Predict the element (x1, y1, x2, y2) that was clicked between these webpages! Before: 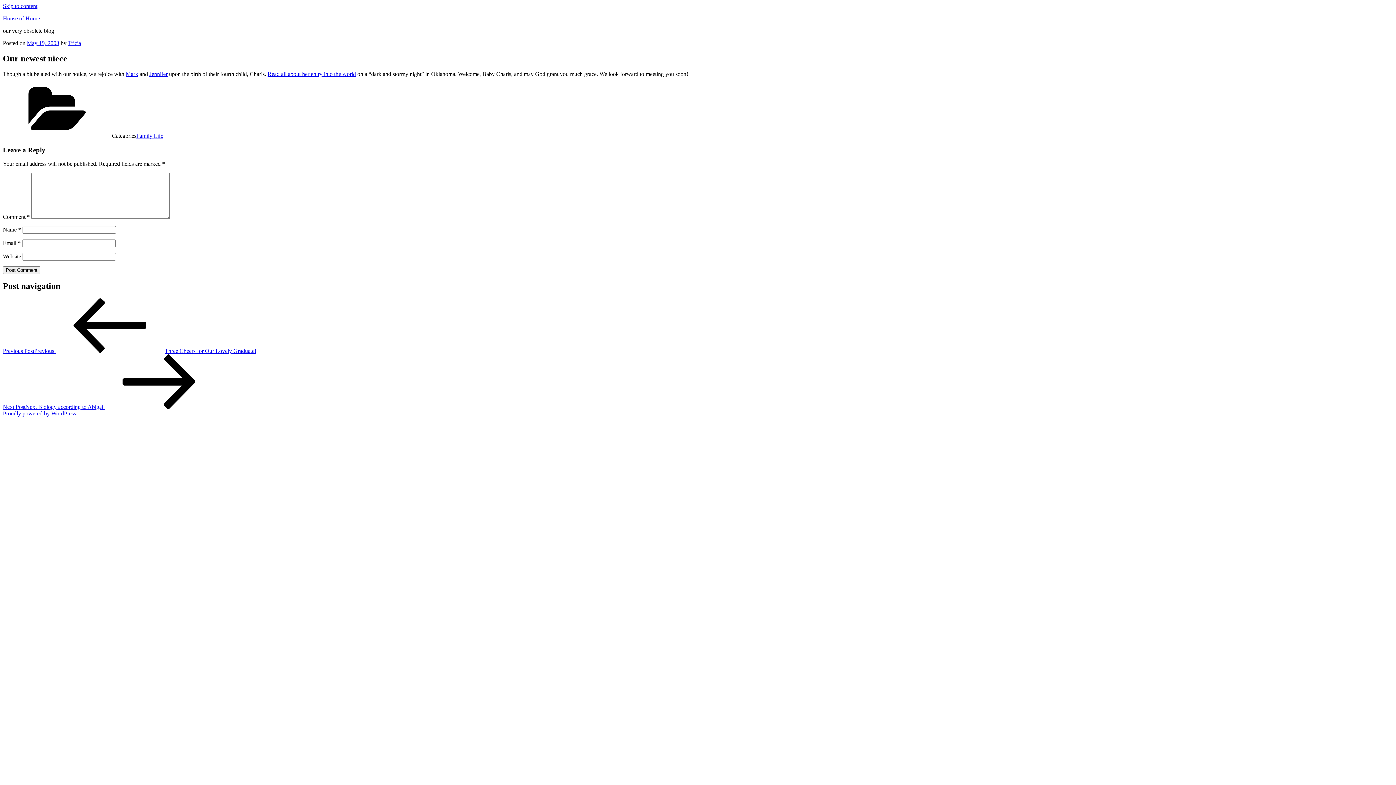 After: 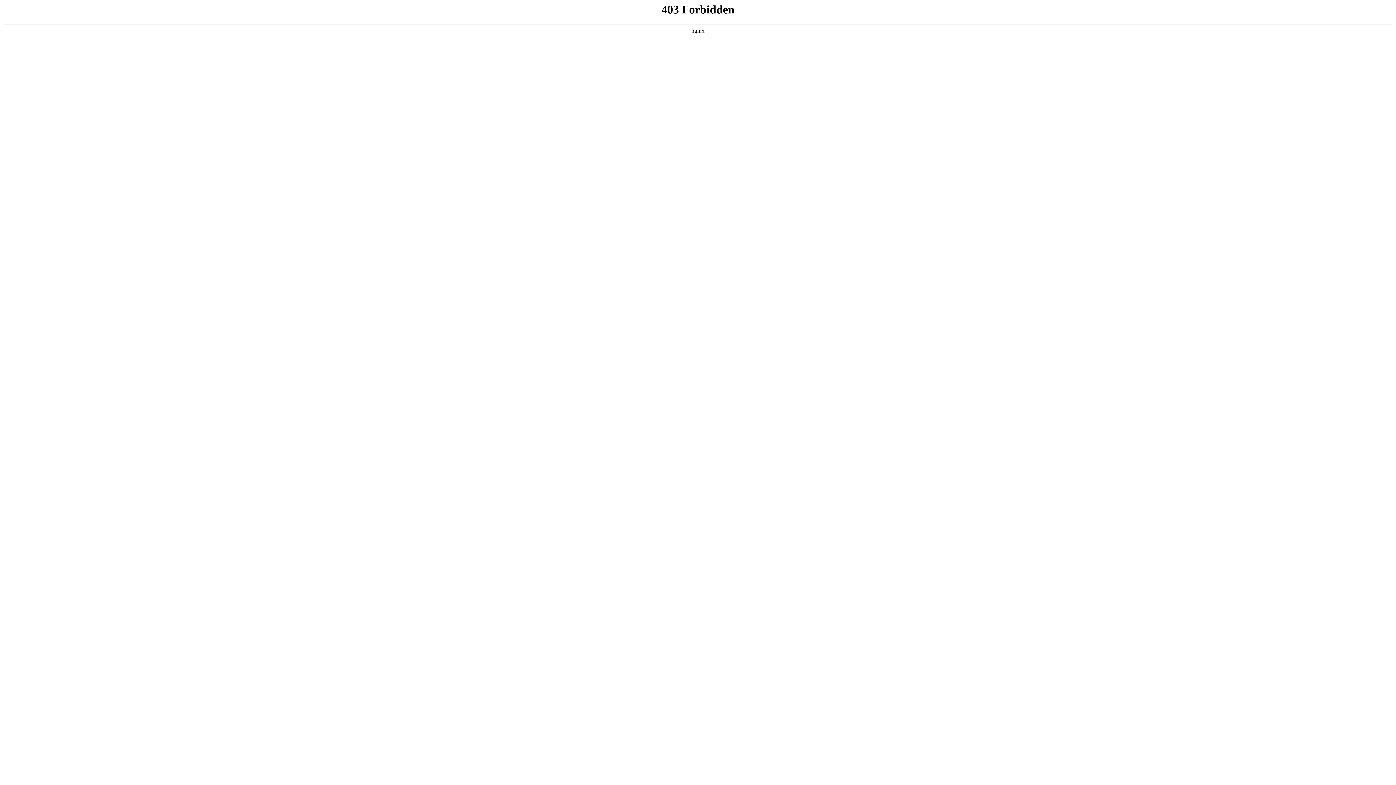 Action: bbox: (2, 410, 76, 416) label: Proudly powered by WordPress